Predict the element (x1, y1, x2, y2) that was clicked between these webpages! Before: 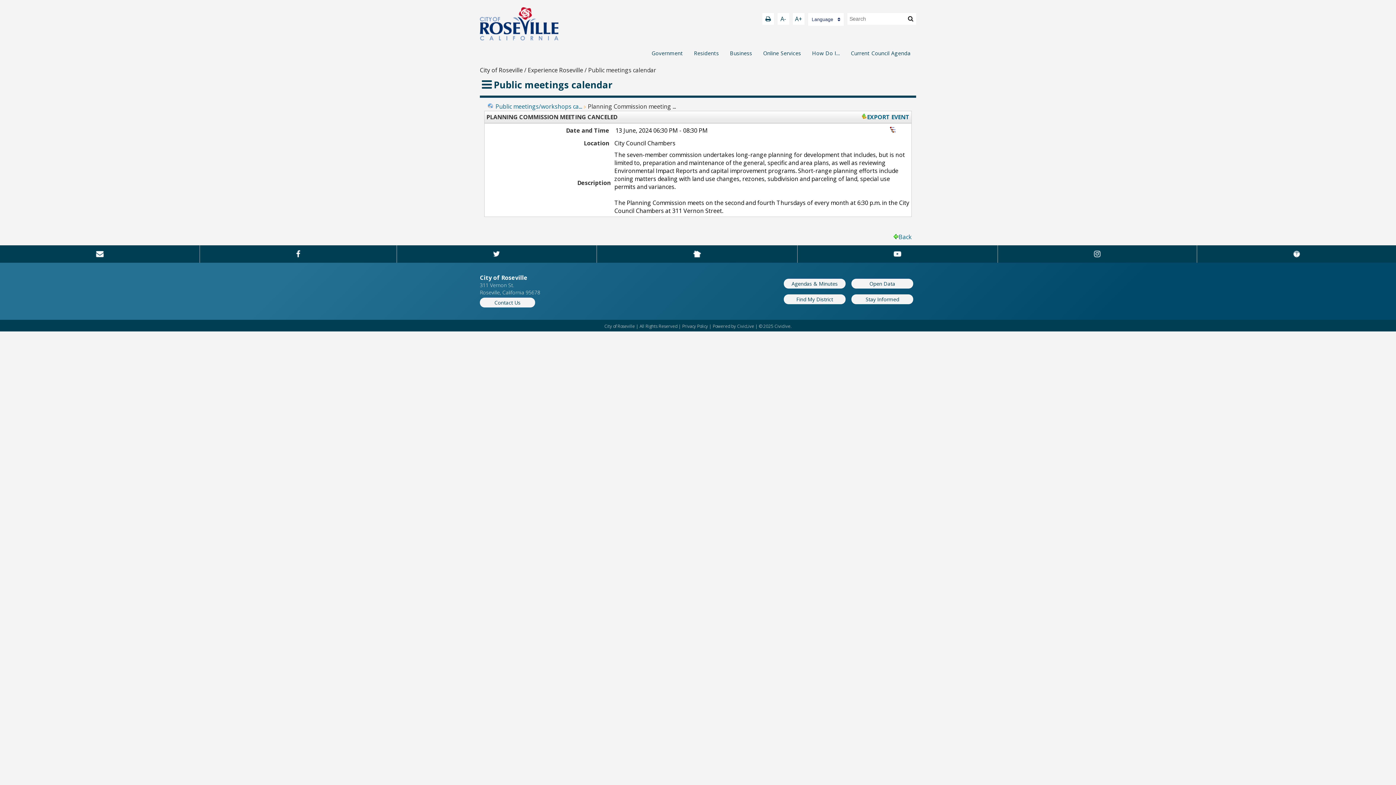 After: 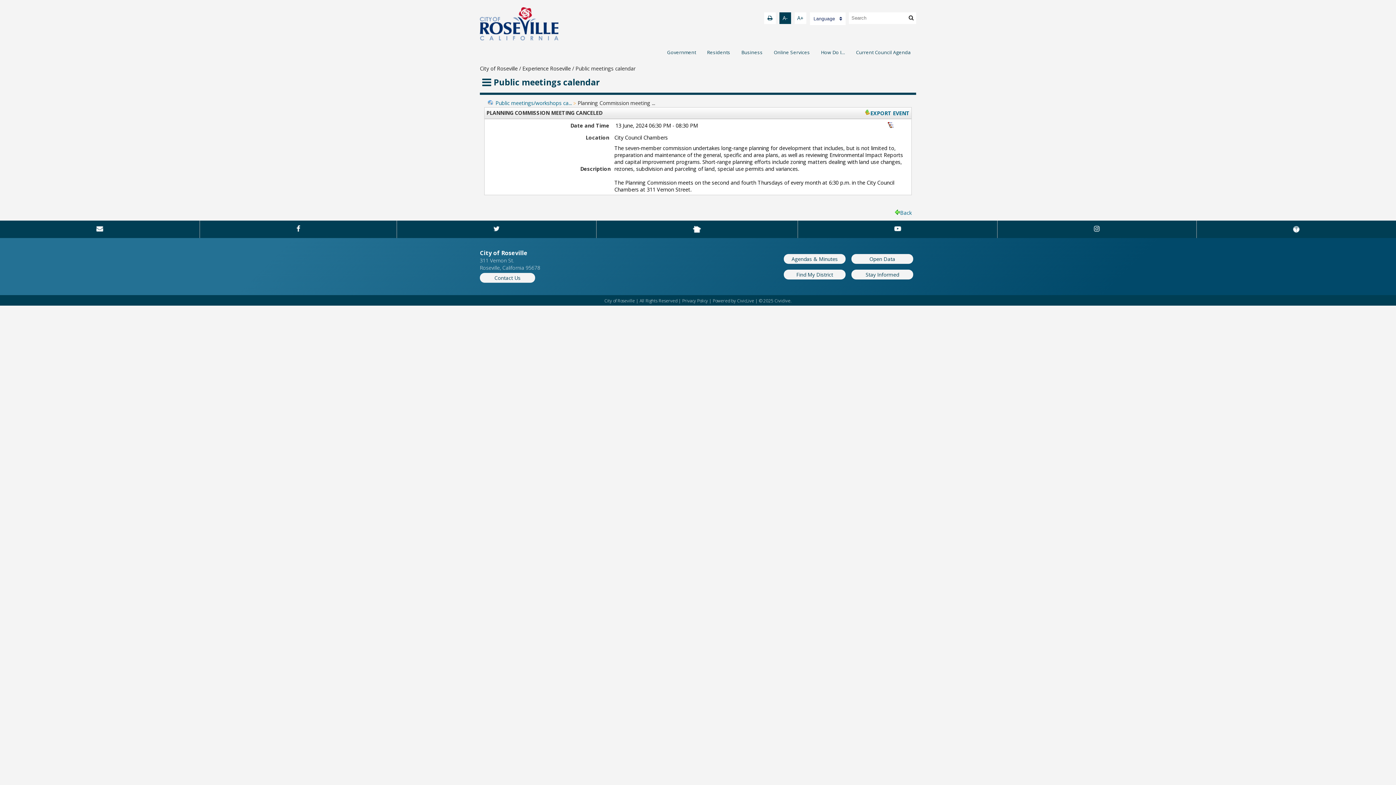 Action: bbox: (777, 13, 789, 24) label: A-